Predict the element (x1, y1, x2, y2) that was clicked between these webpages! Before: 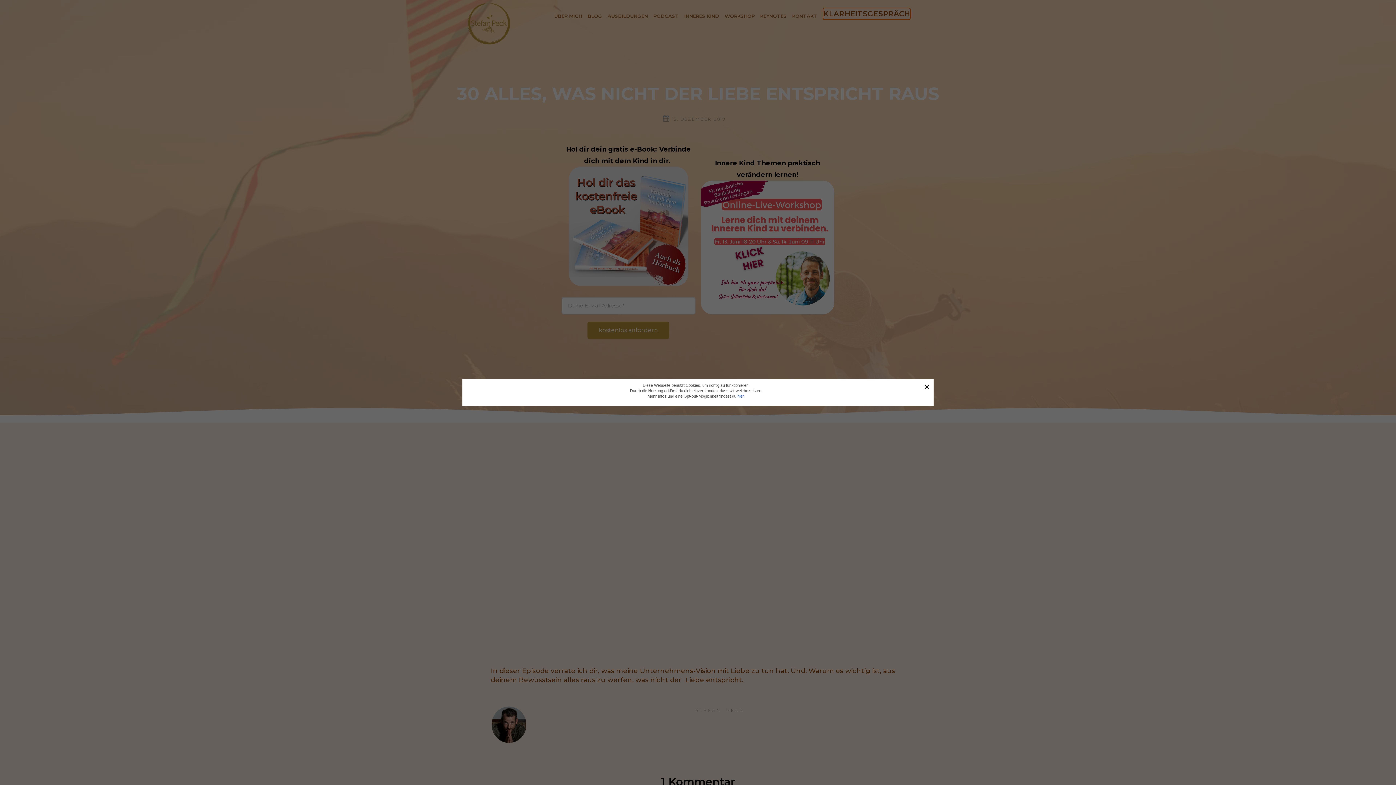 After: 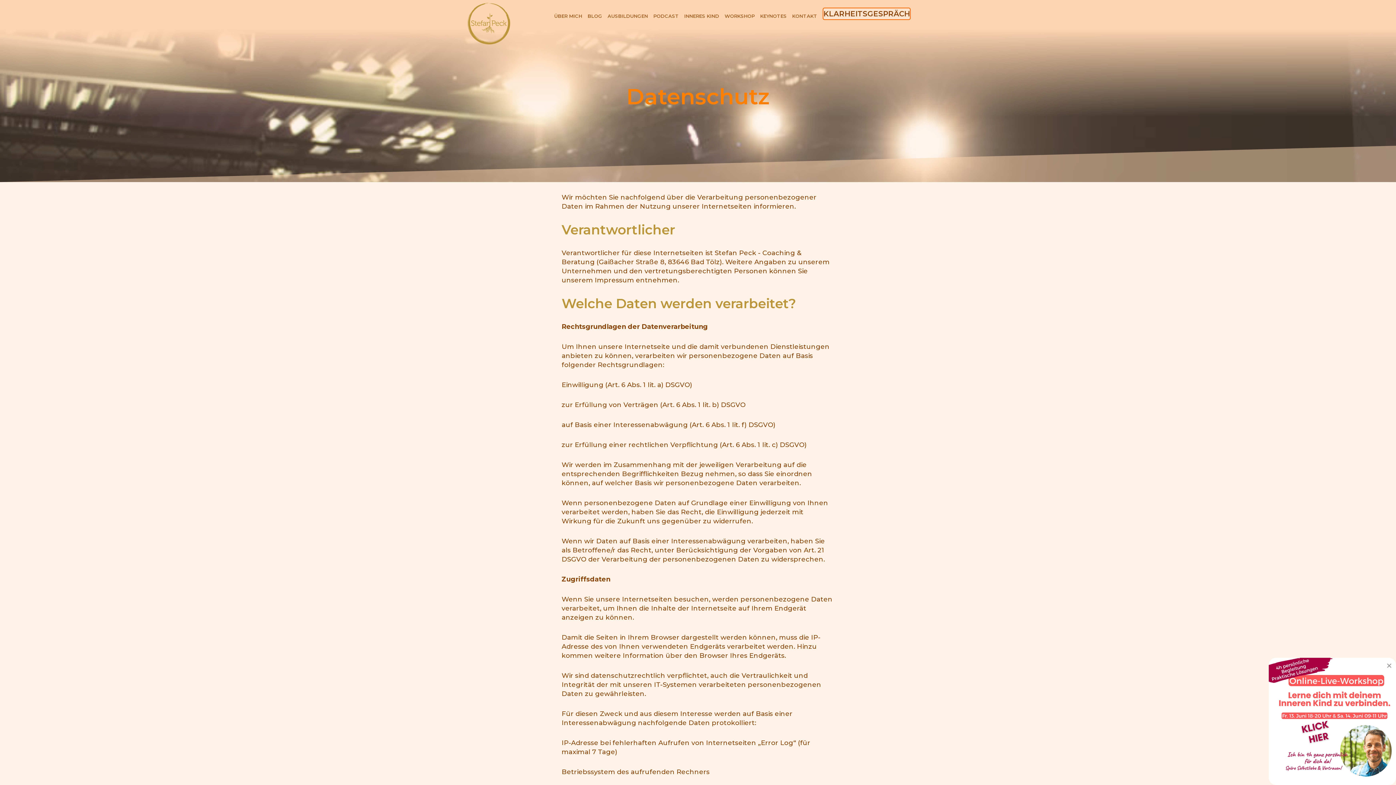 Action: bbox: (737, 394, 743, 398) label: hier